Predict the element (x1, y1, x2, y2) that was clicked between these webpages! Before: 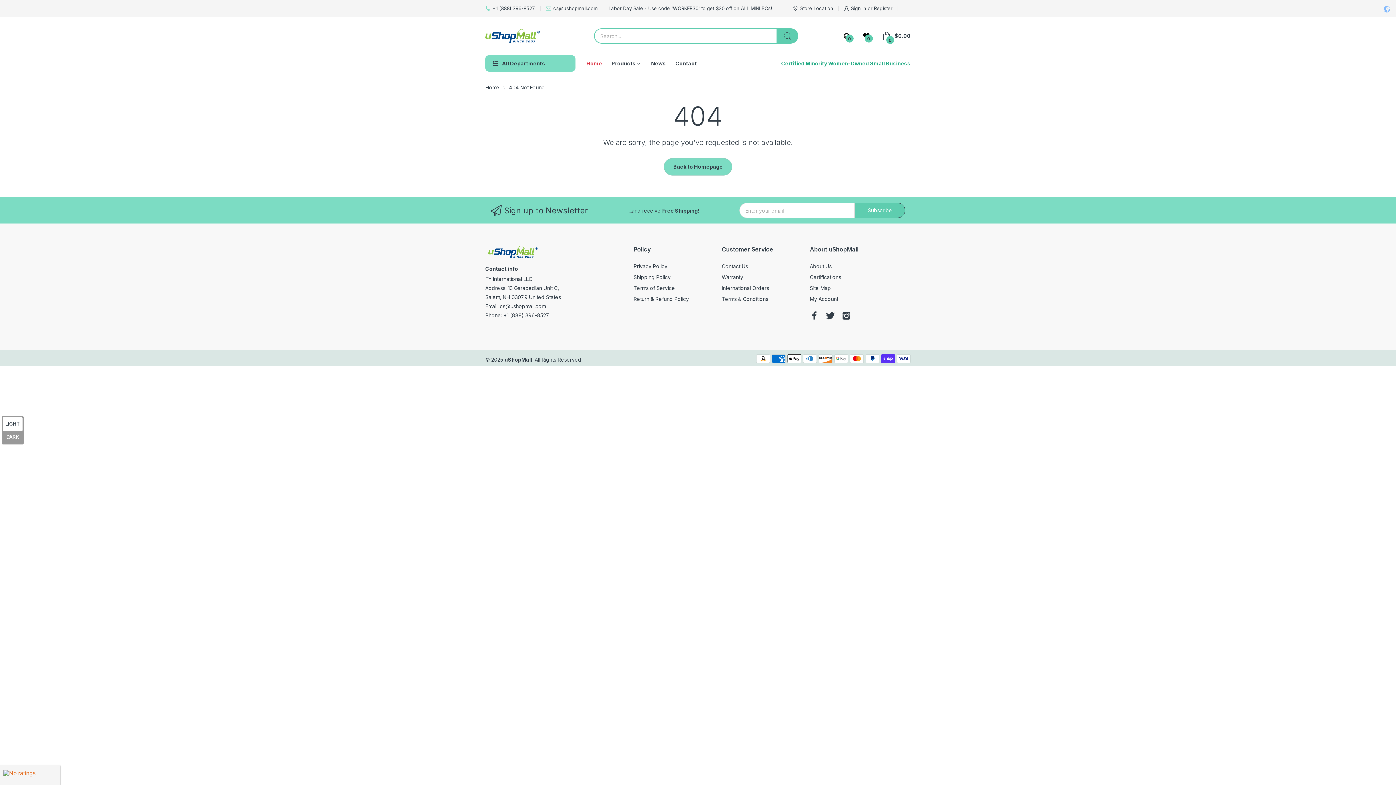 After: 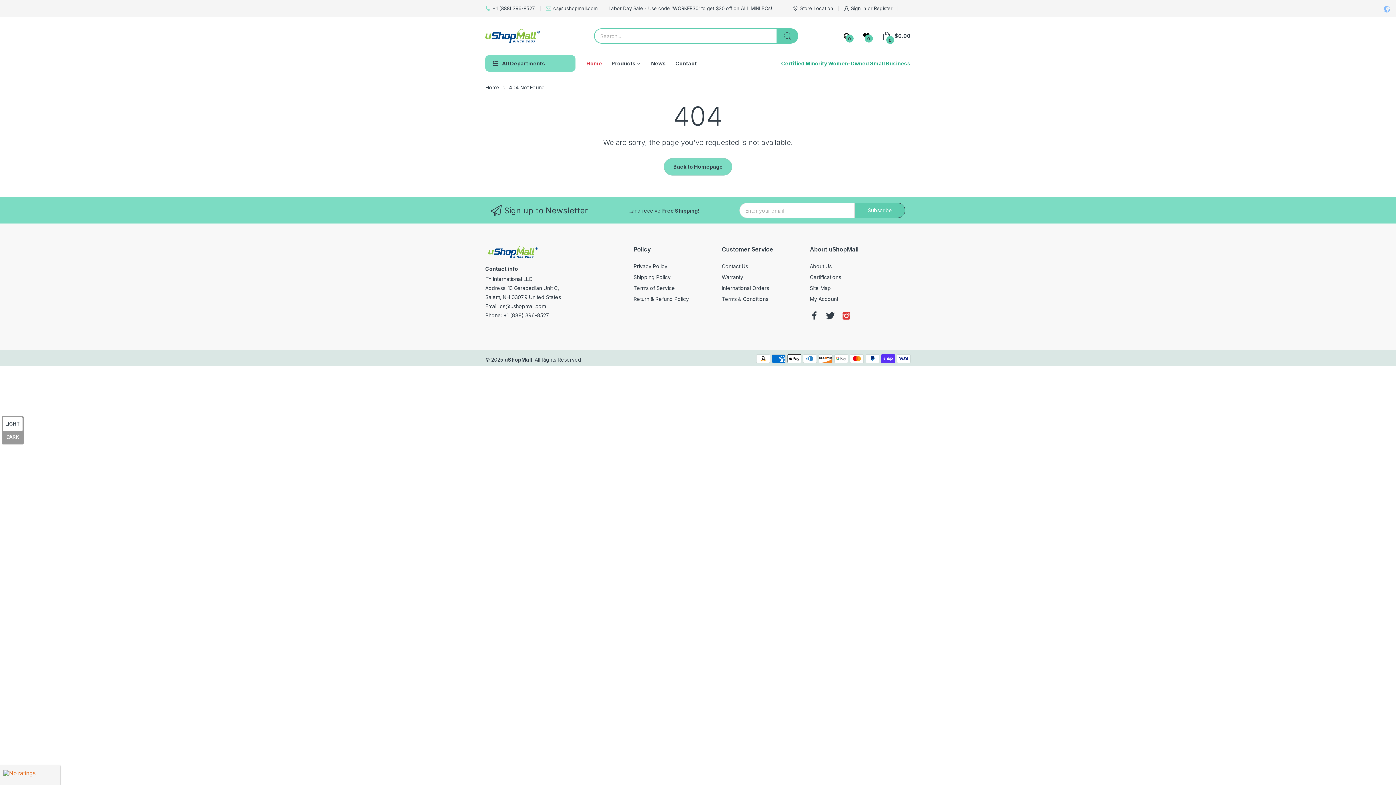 Action: bbox: (842, 311, 850, 321)